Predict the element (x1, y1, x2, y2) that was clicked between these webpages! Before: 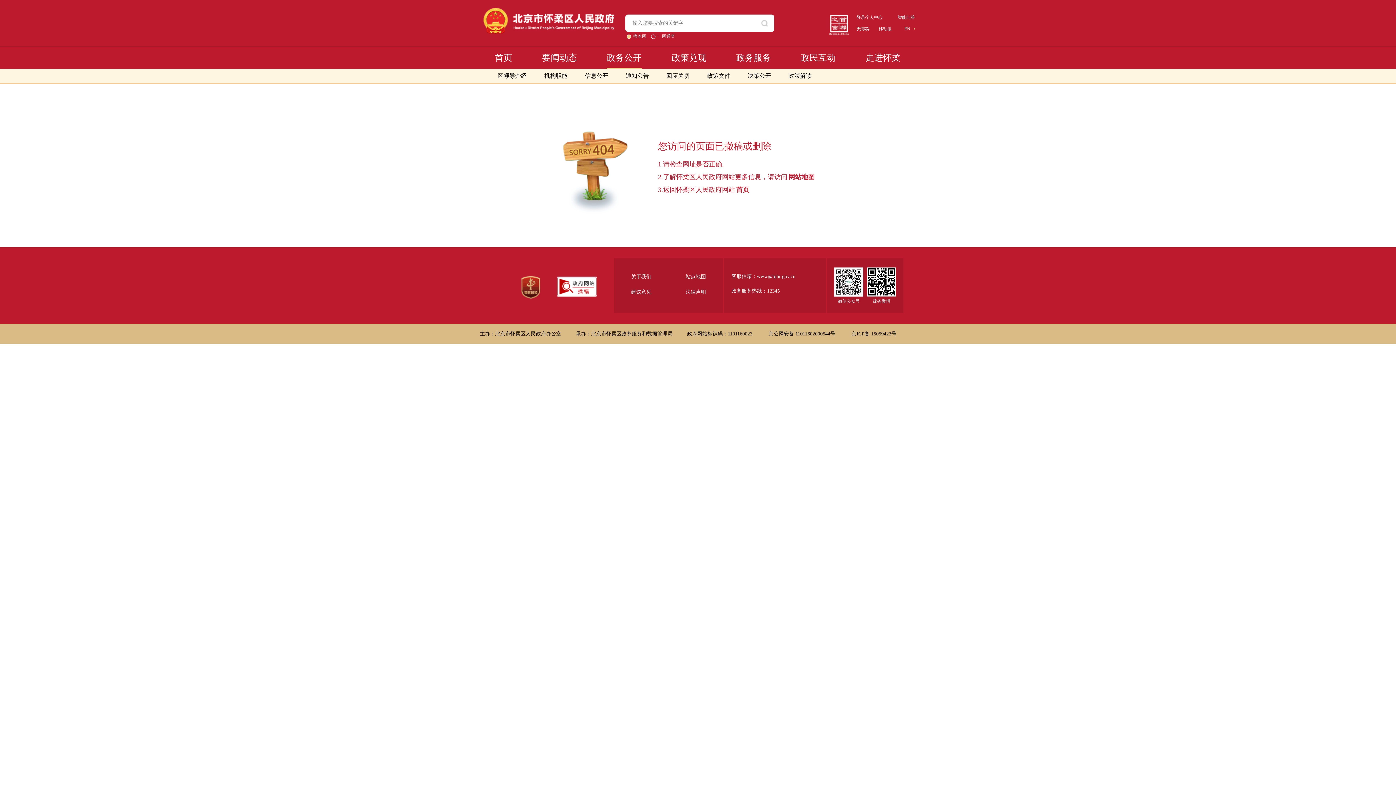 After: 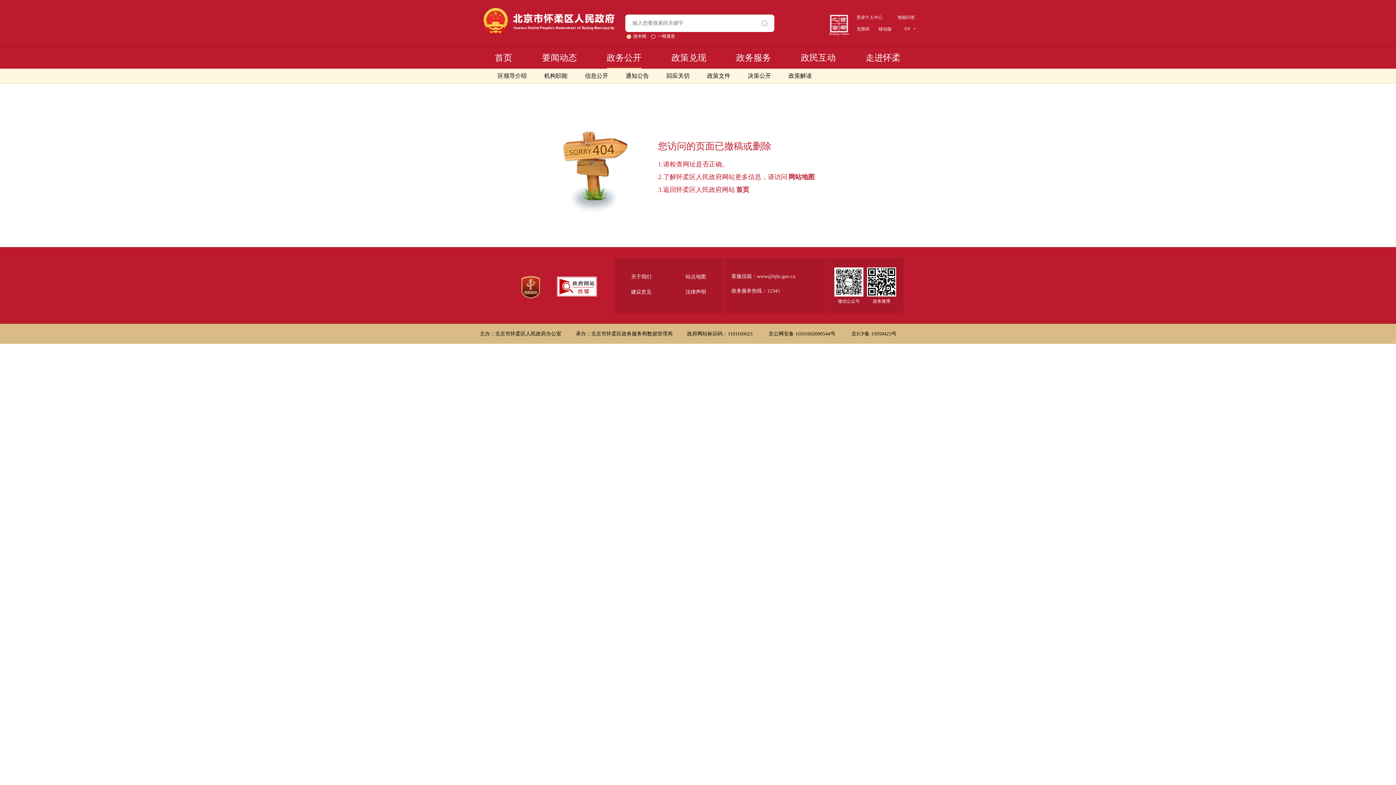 Action: label: 移动版 bbox: (878, 26, 892, 32)